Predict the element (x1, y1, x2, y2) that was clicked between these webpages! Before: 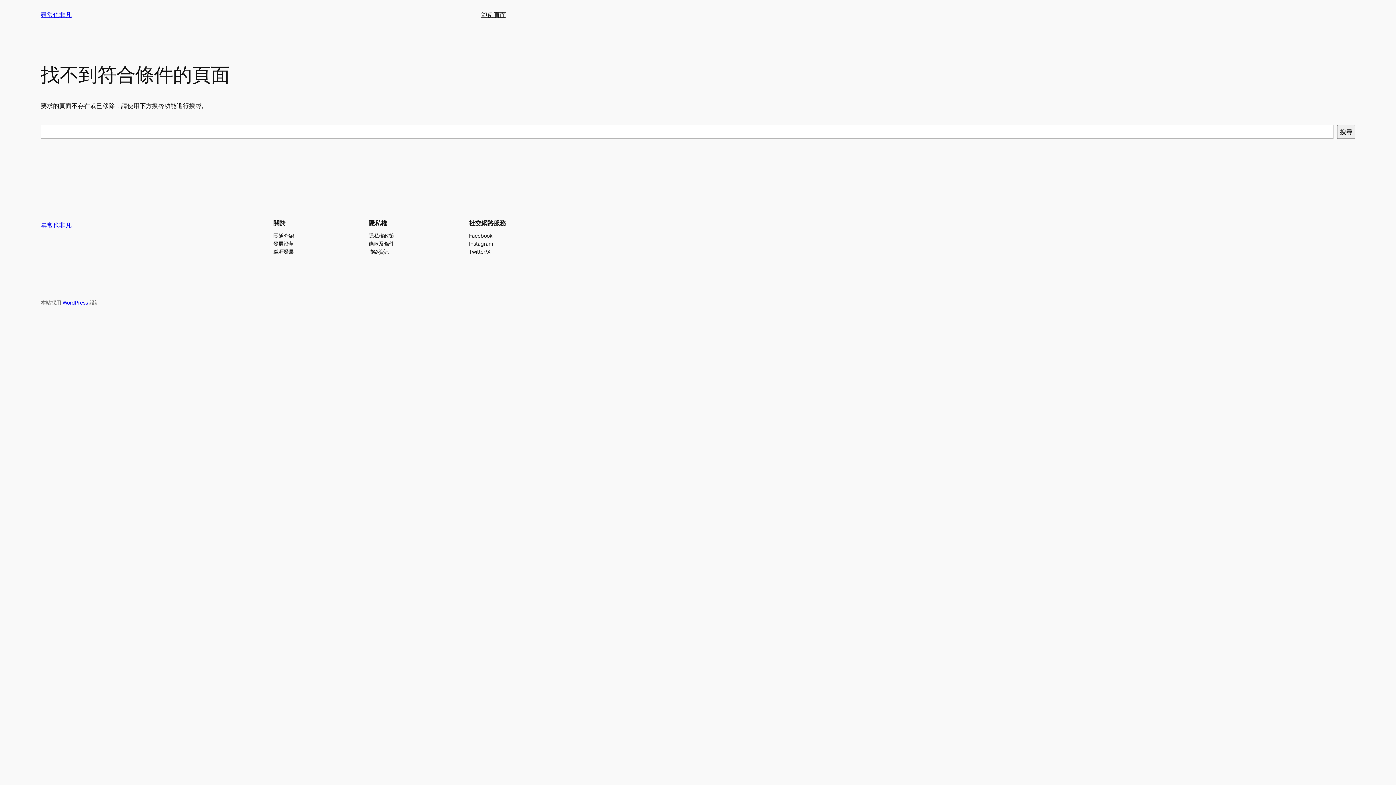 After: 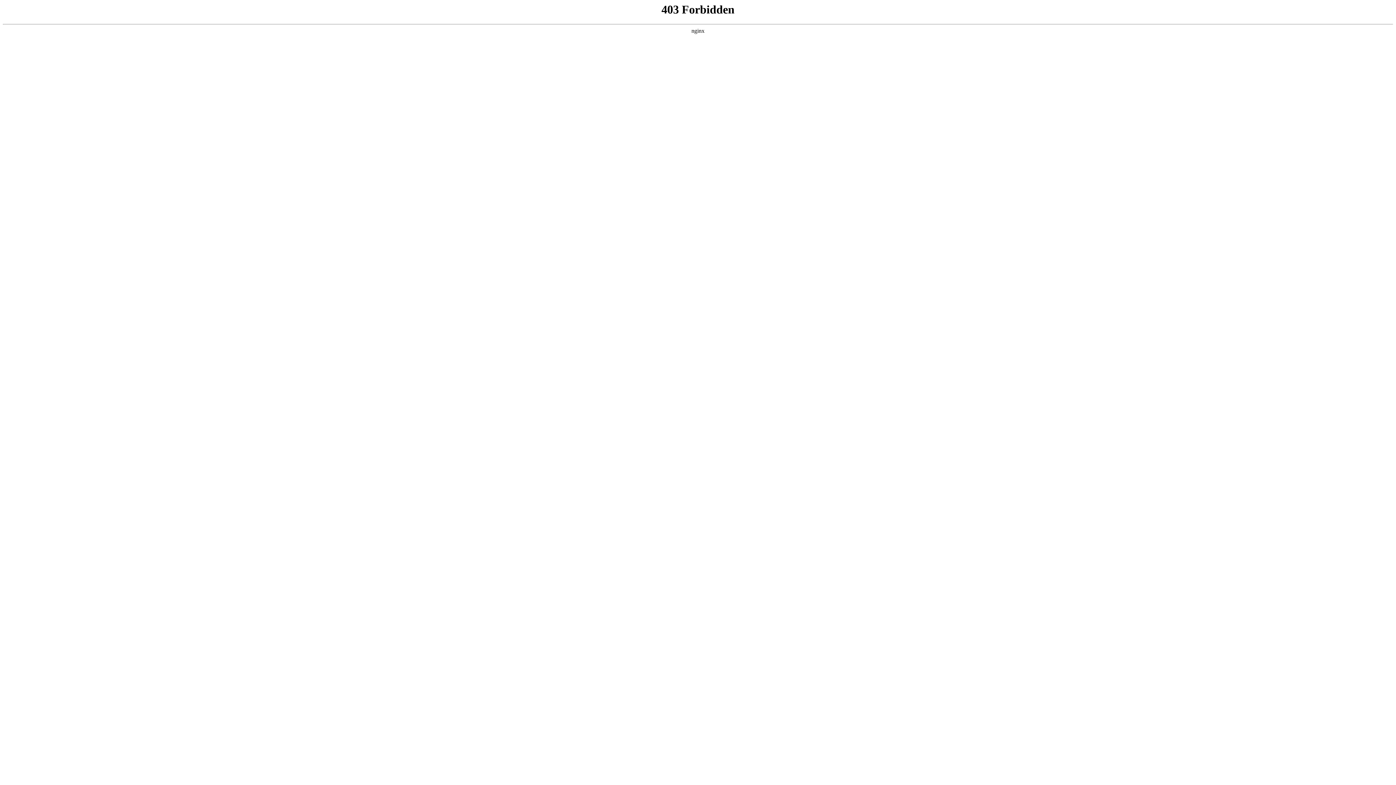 Action: bbox: (62, 299, 88, 305) label: WordPress